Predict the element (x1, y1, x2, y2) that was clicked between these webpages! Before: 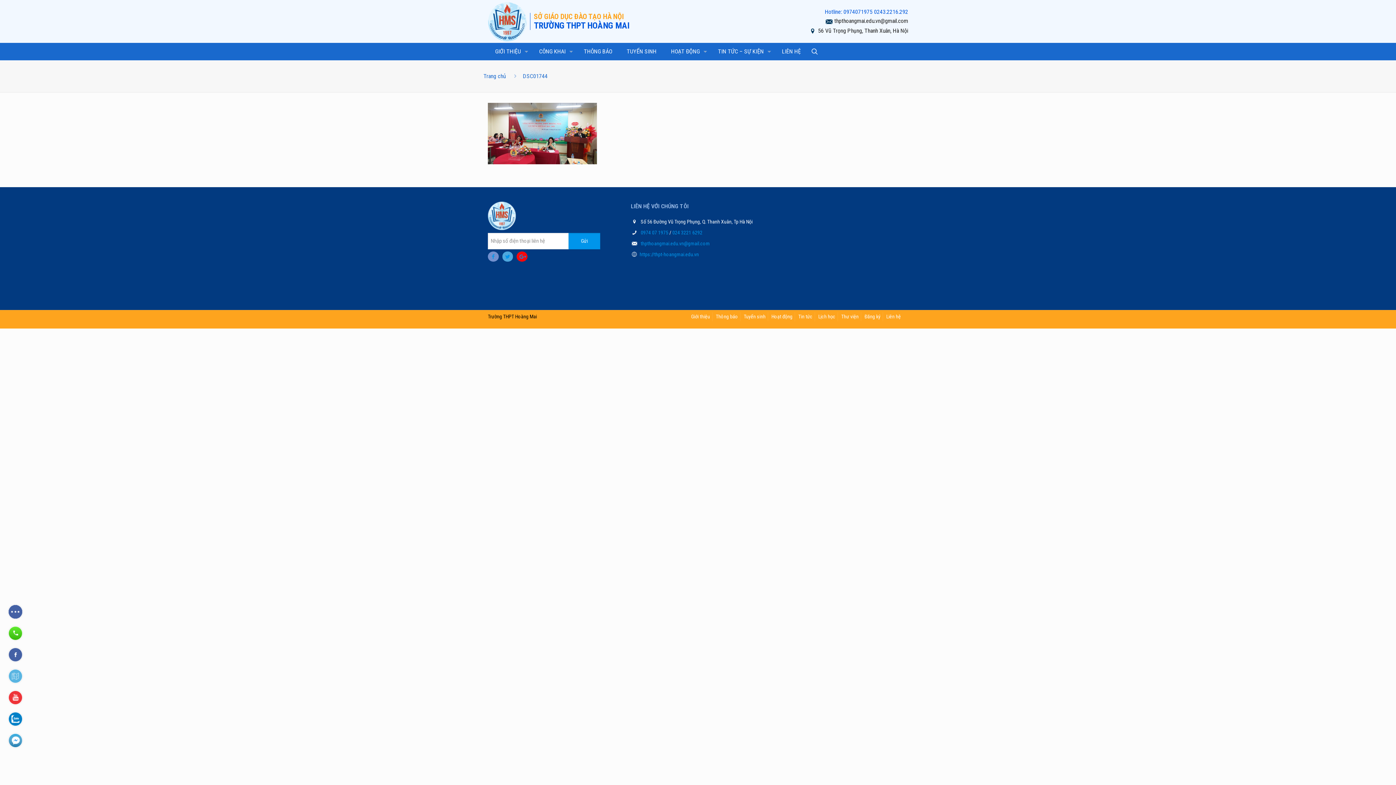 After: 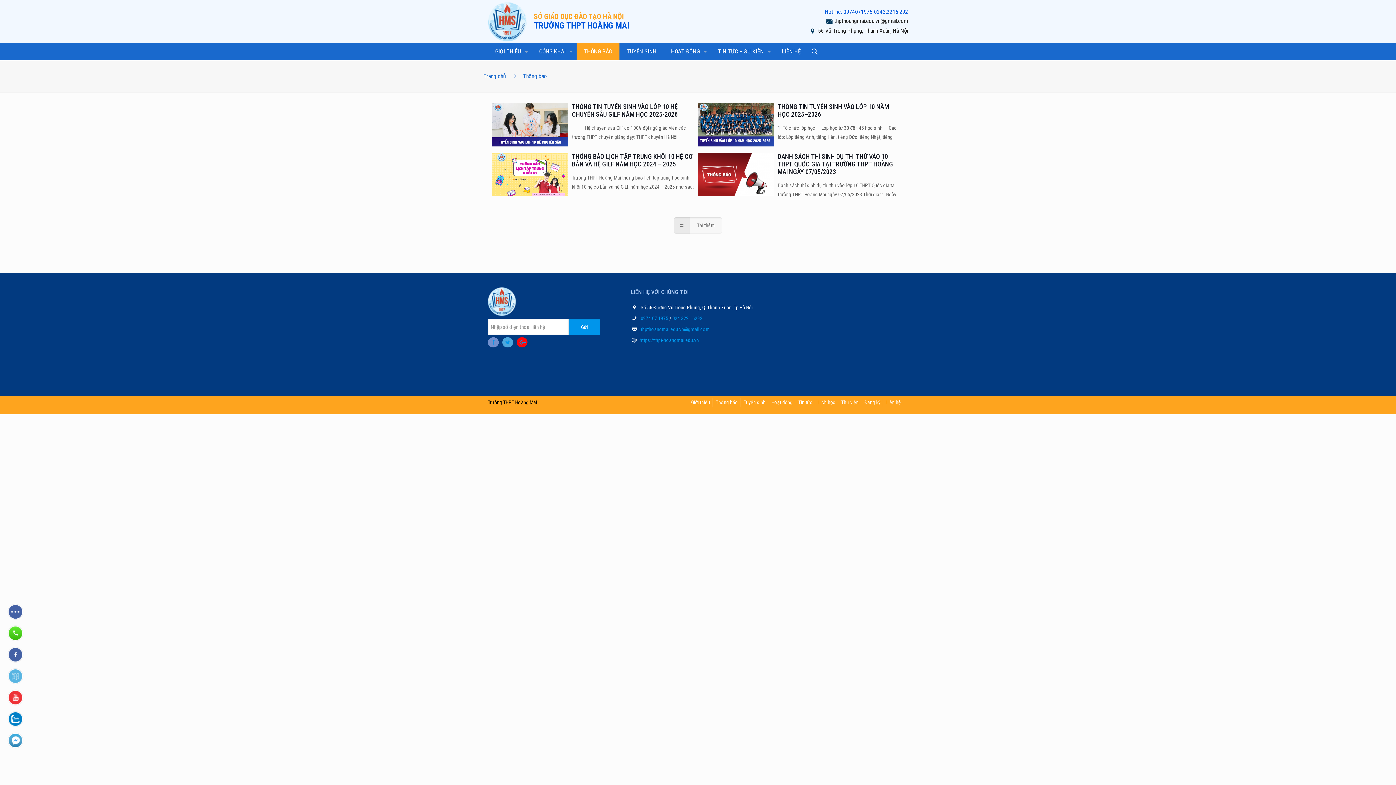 Action: label: Thông báo bbox: (716, 313, 738, 319)